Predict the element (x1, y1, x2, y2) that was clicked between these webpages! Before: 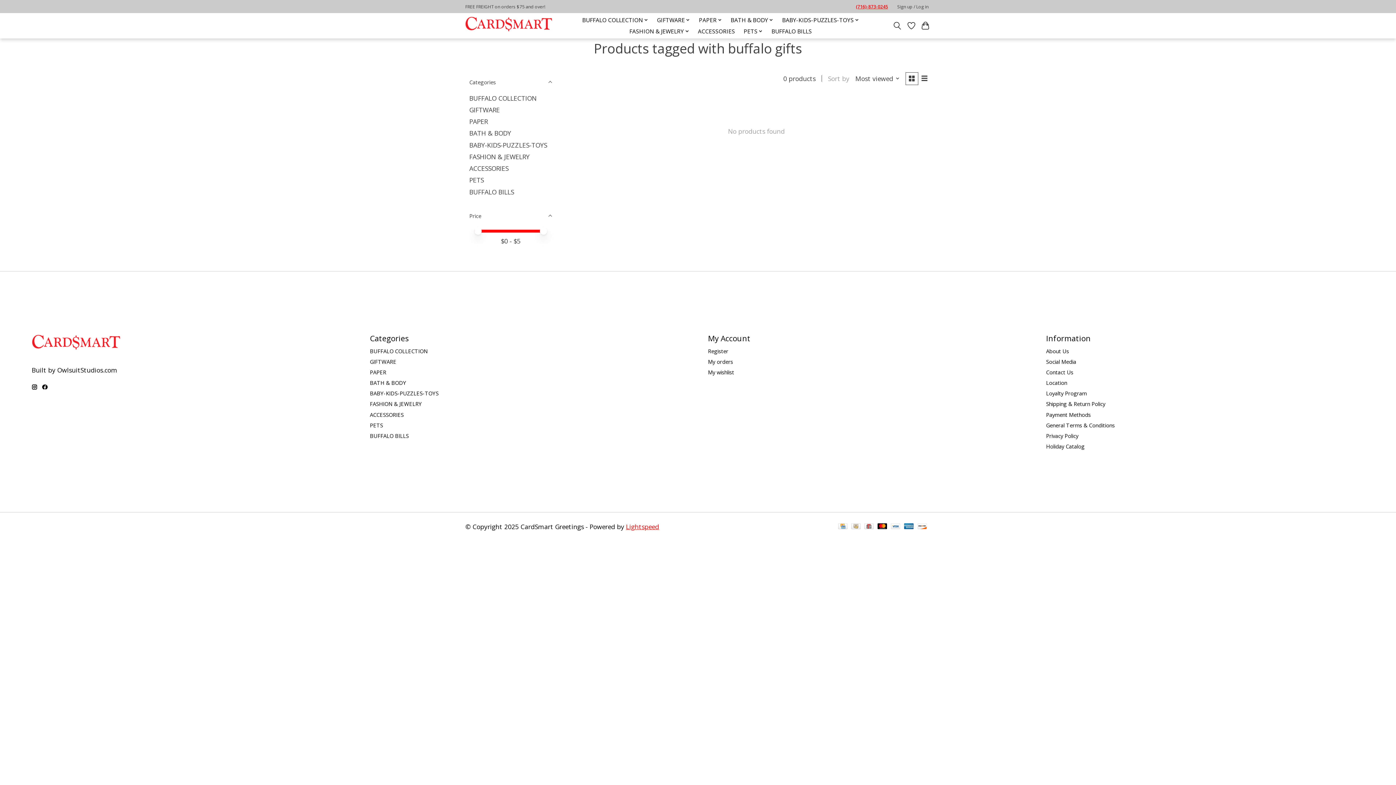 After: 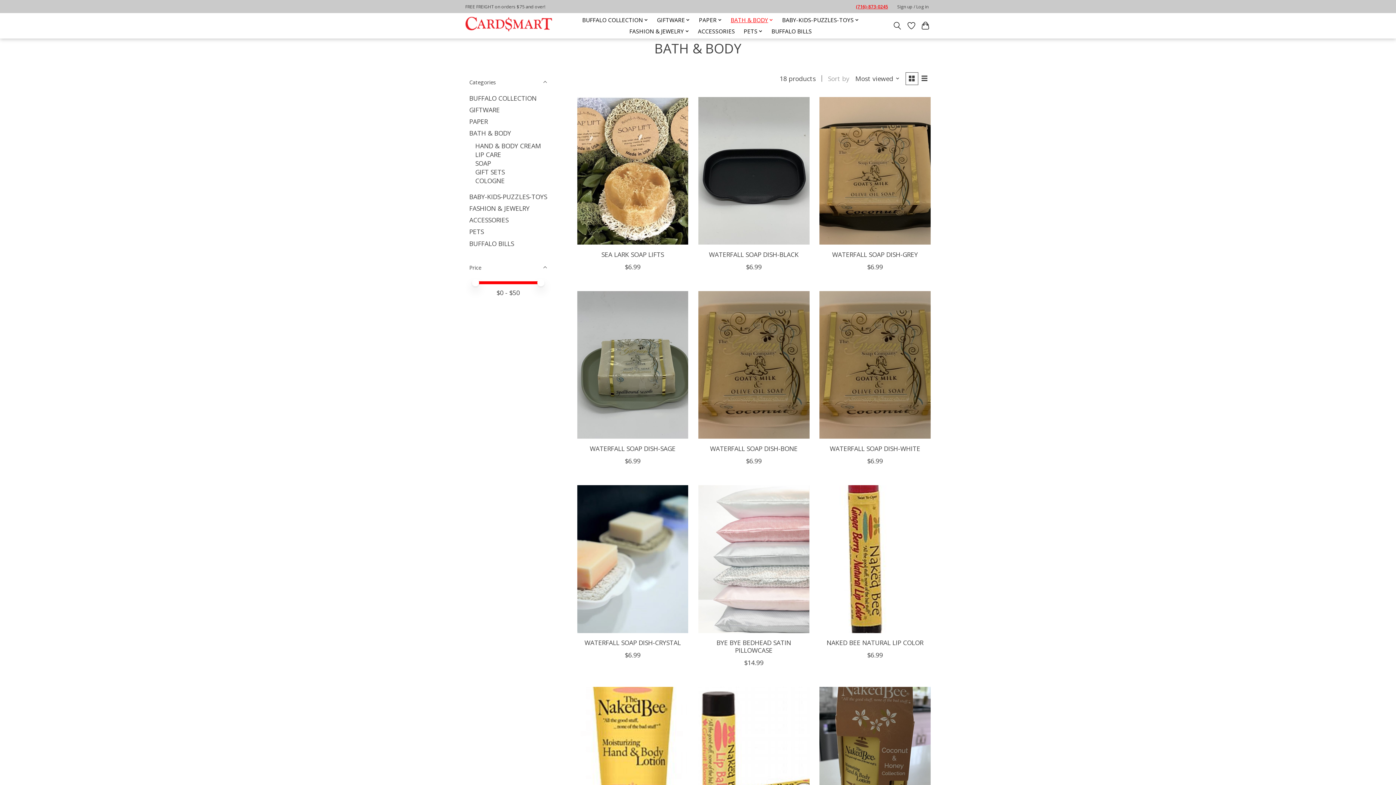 Action: bbox: (369, 379, 406, 386) label: BATH & BODY